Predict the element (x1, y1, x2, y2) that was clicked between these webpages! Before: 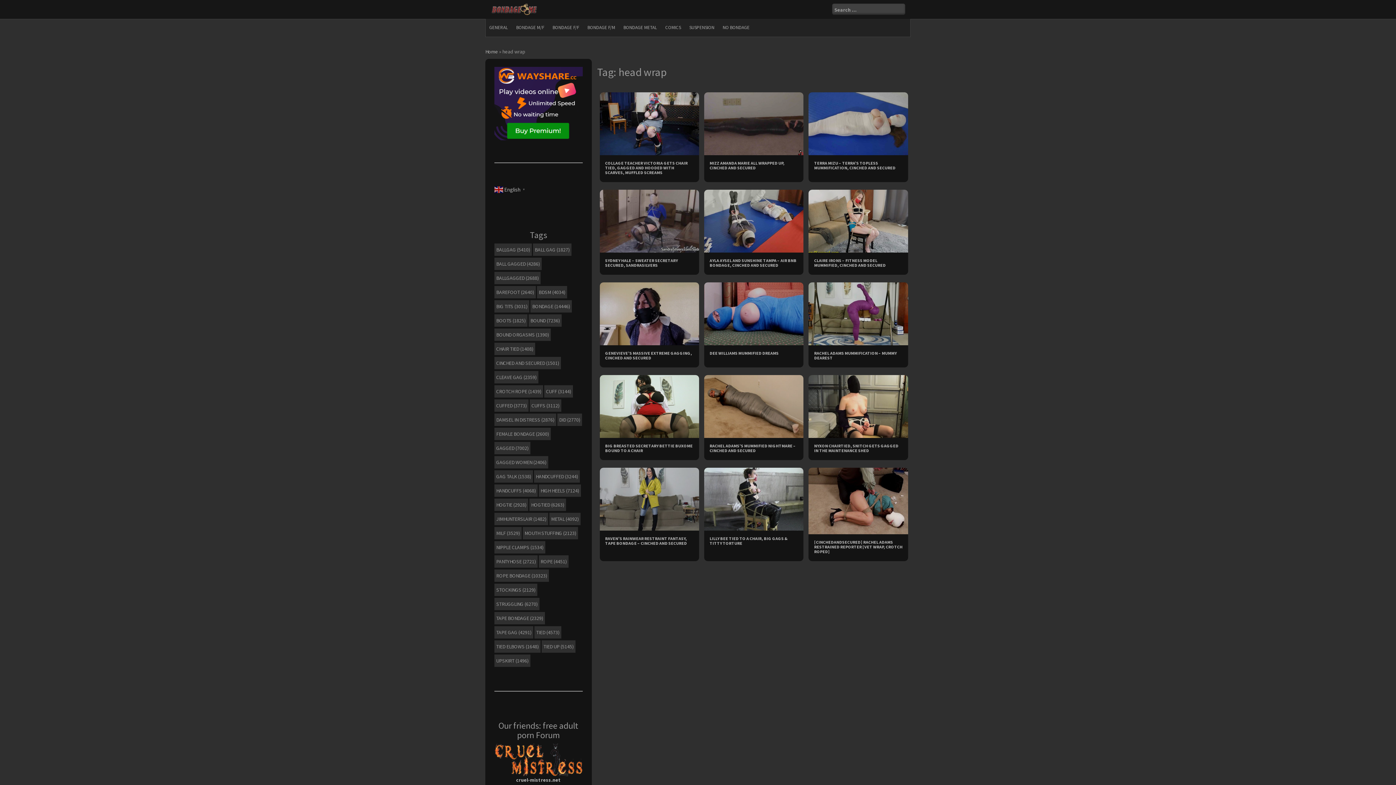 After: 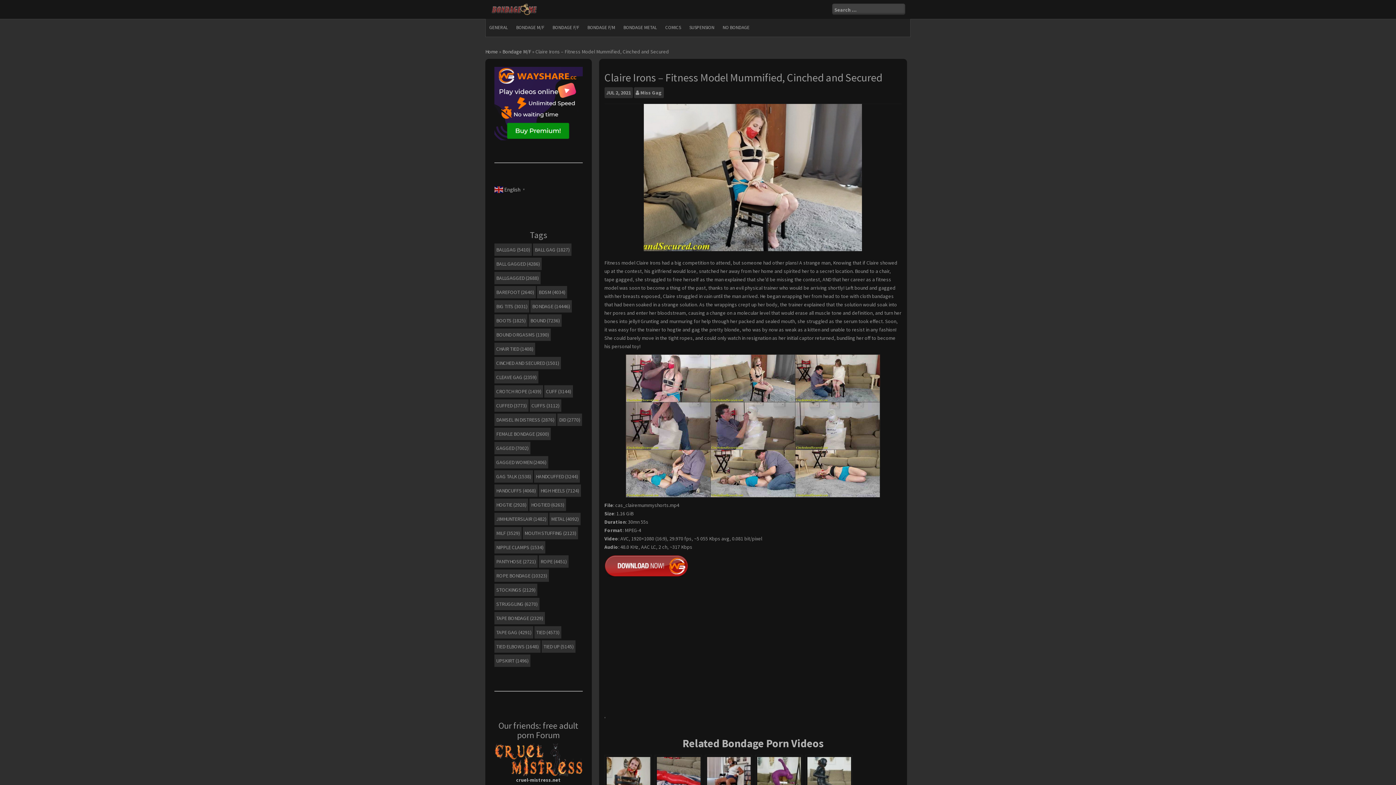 Action: bbox: (808, 217, 908, 223)